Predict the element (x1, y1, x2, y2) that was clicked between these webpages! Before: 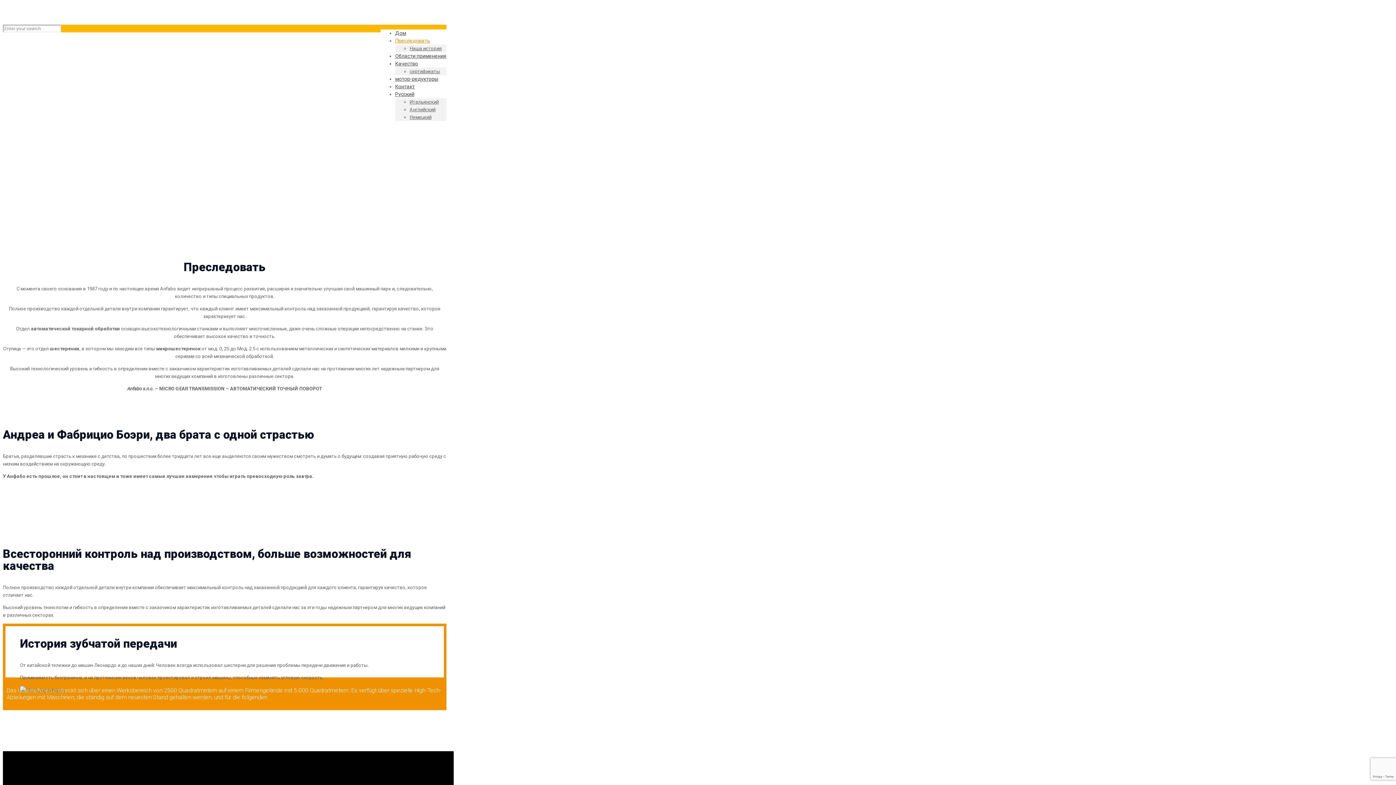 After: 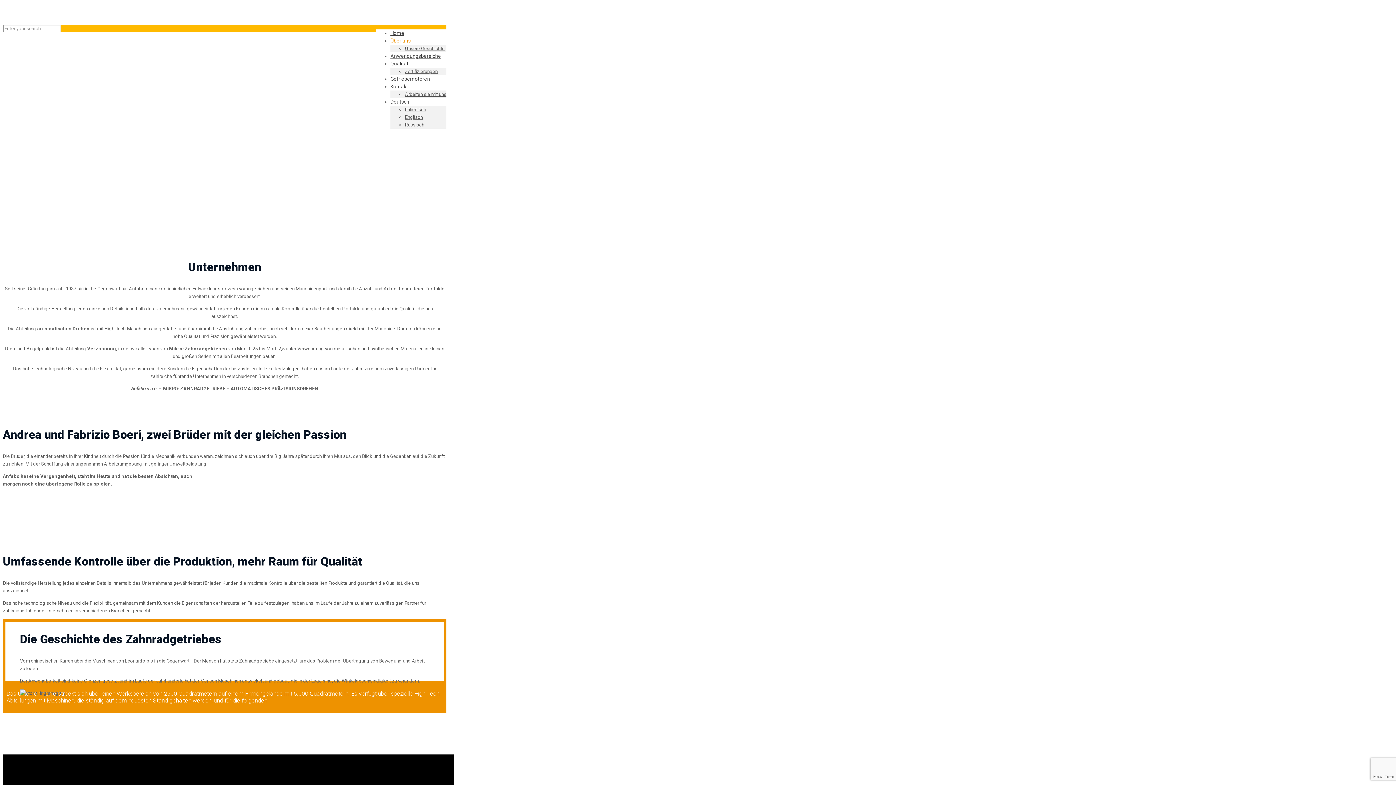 Action: bbox: (409, 114, 431, 120) label: Немецкий